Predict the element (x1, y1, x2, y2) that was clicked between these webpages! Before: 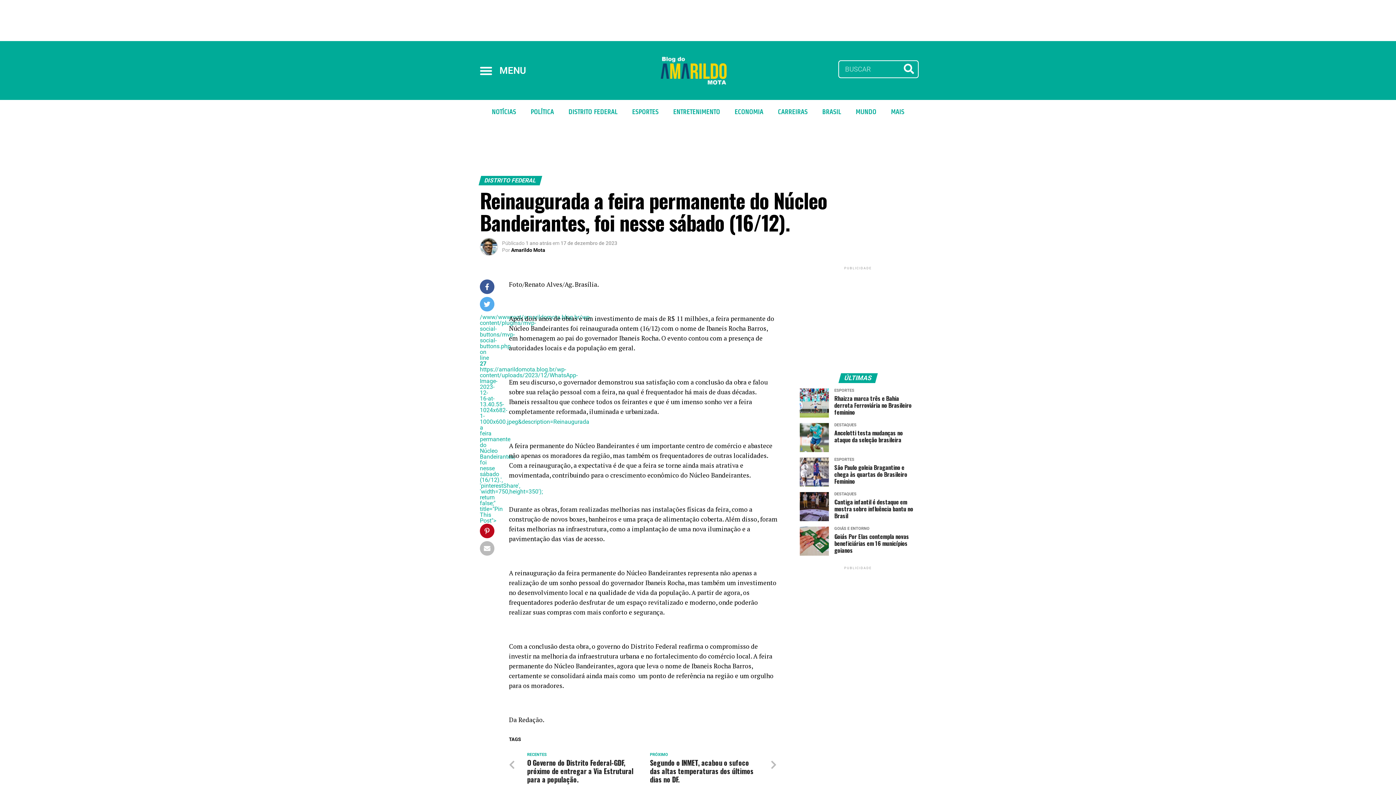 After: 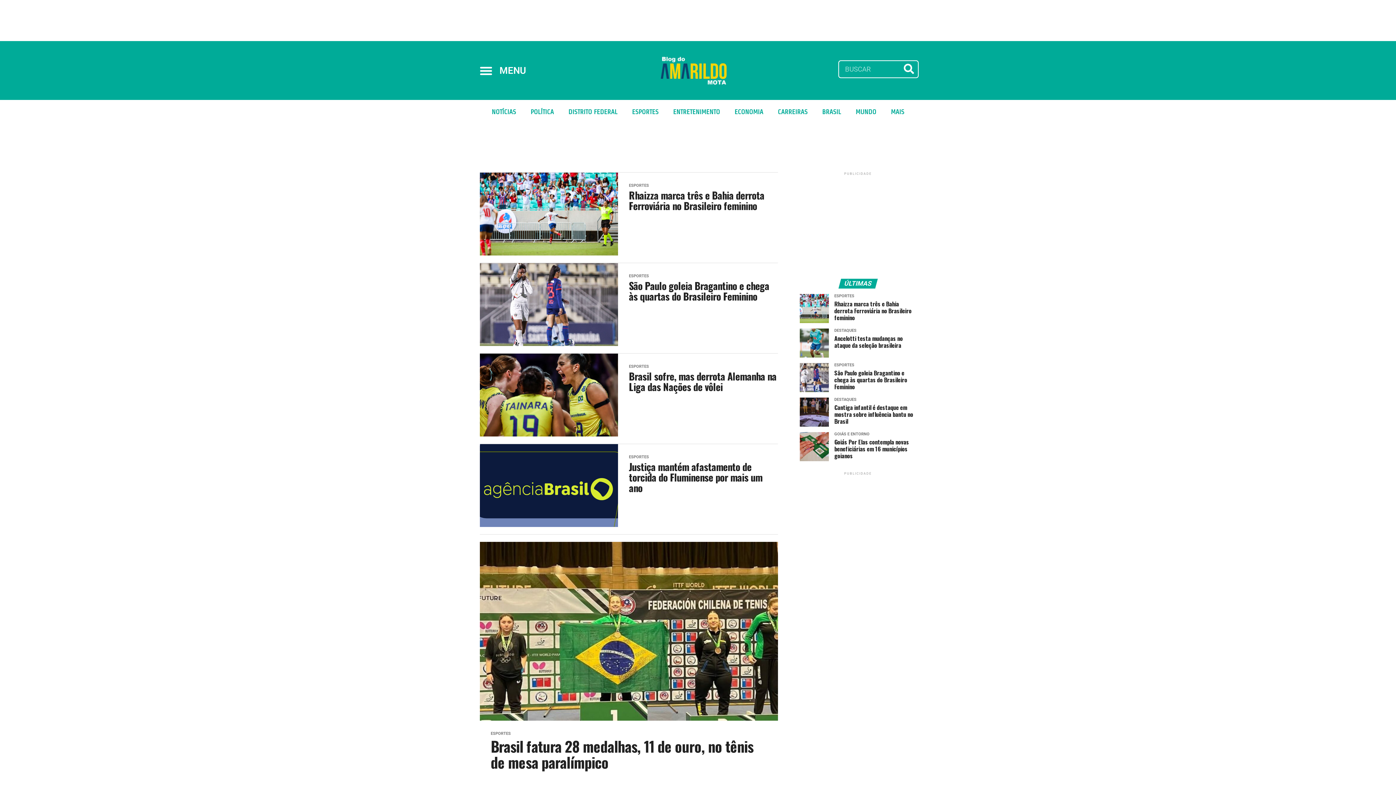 Action: label: ESPORTES bbox: (624, 103, 666, 120)